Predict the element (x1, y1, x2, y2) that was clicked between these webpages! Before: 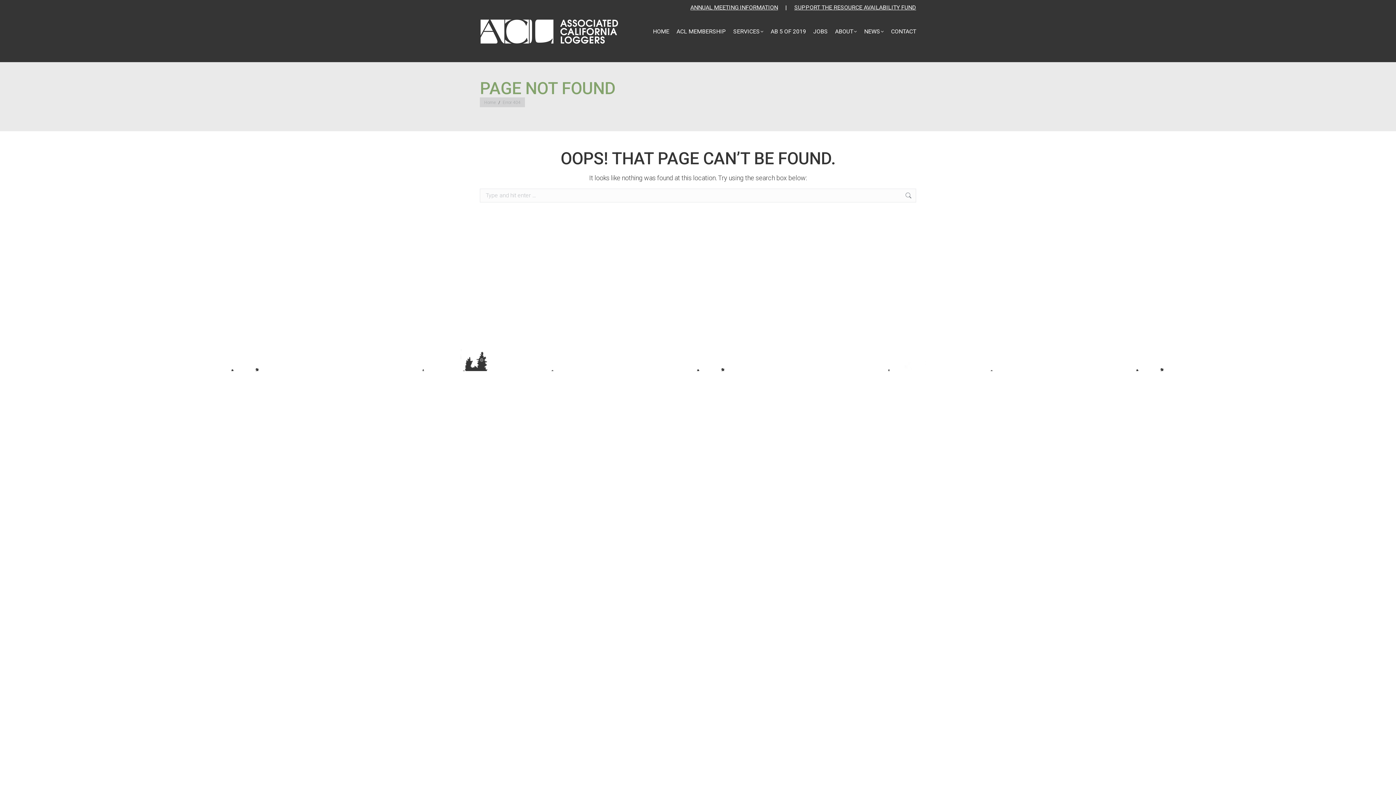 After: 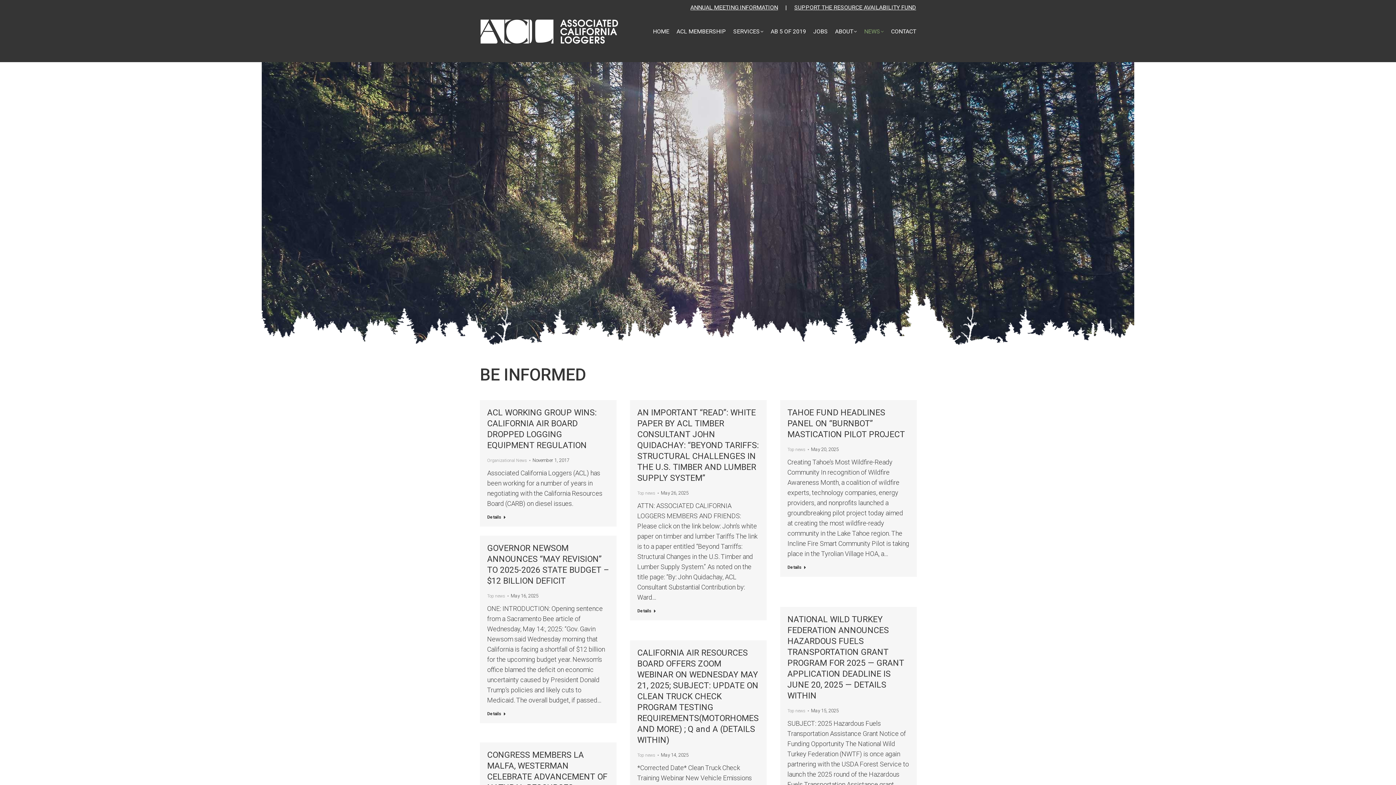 Action: label: NEWS bbox: (857, 18, 884, 55)